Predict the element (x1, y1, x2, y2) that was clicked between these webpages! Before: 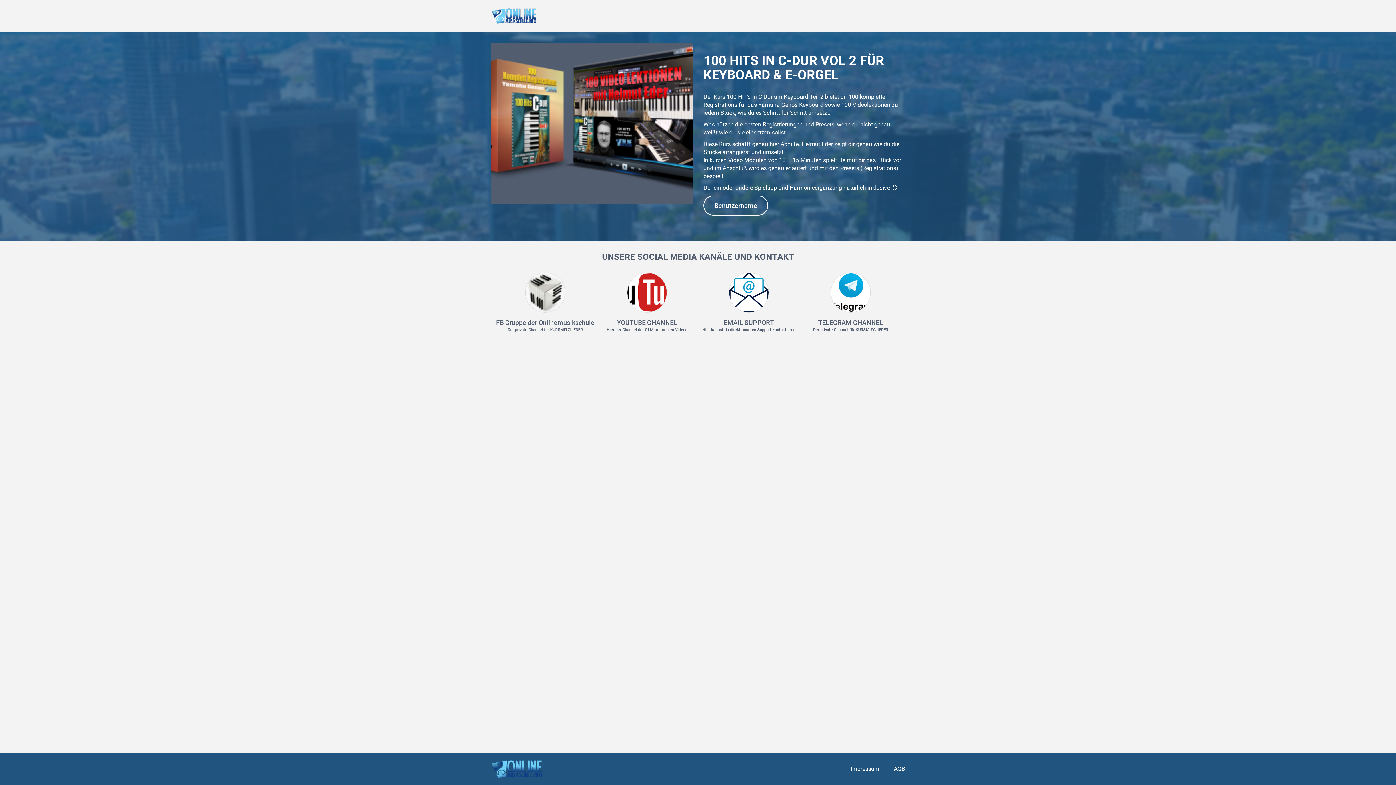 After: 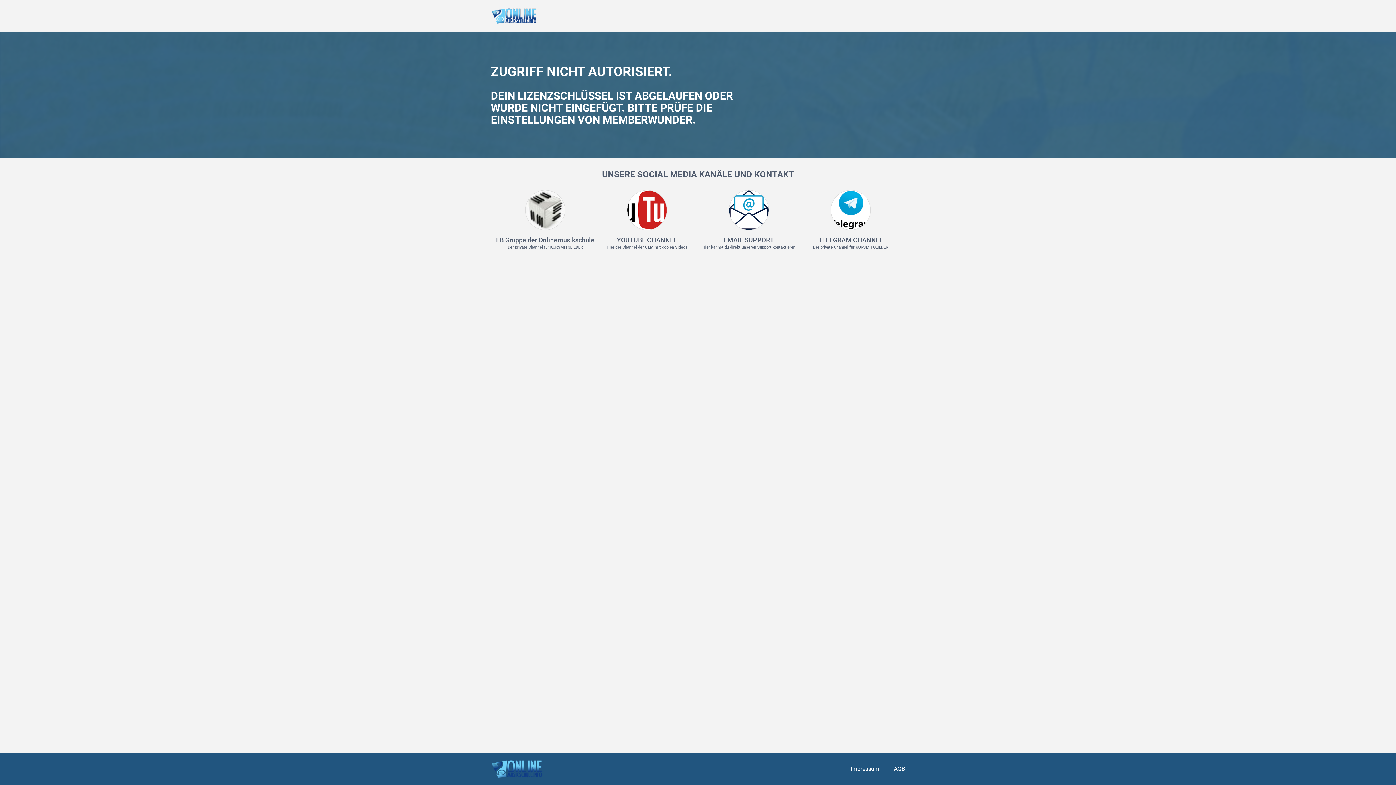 Action: bbox: (703, 195, 768, 215) label: Benutzername